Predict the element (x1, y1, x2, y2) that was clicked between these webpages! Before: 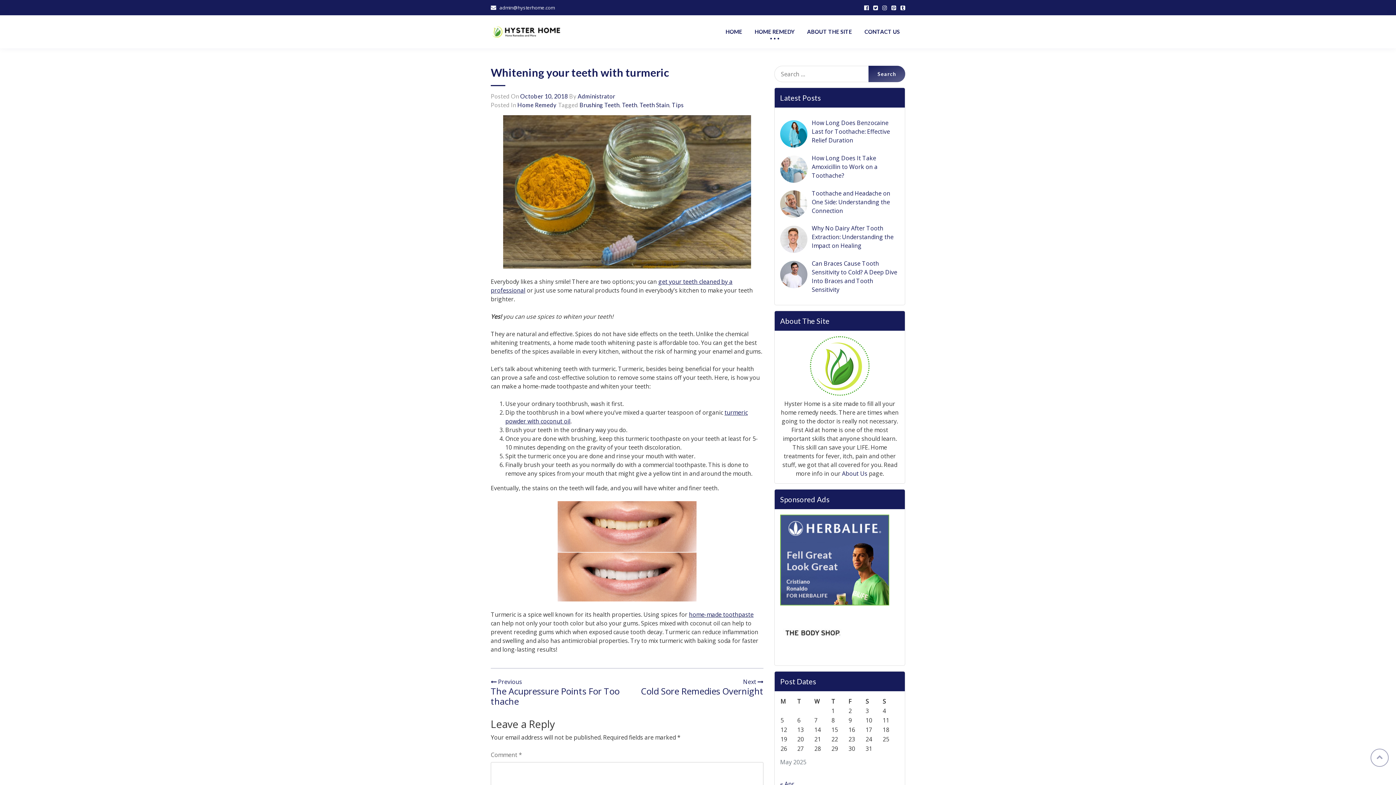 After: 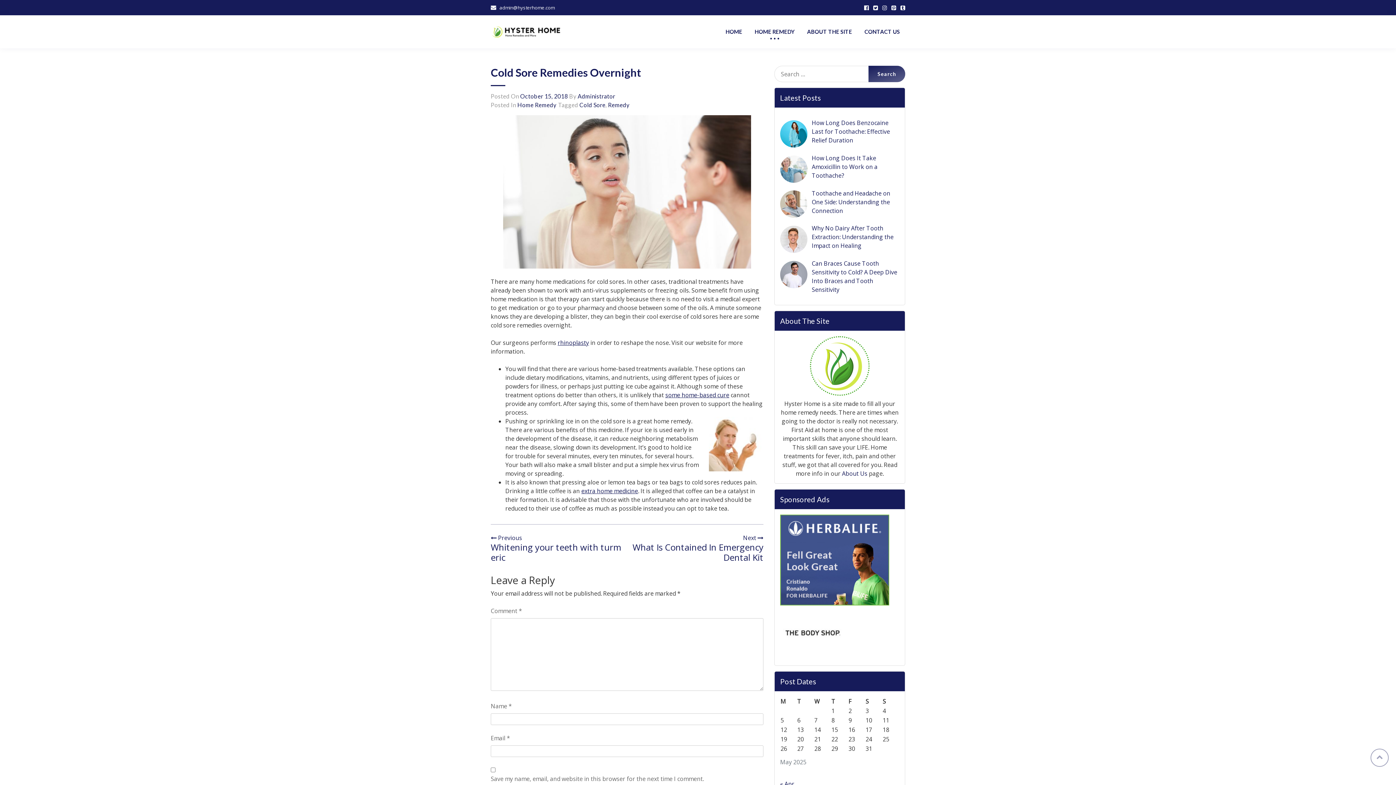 Action: bbox: (641, 685, 763, 697) label: Cold Sore Remedies Overnight